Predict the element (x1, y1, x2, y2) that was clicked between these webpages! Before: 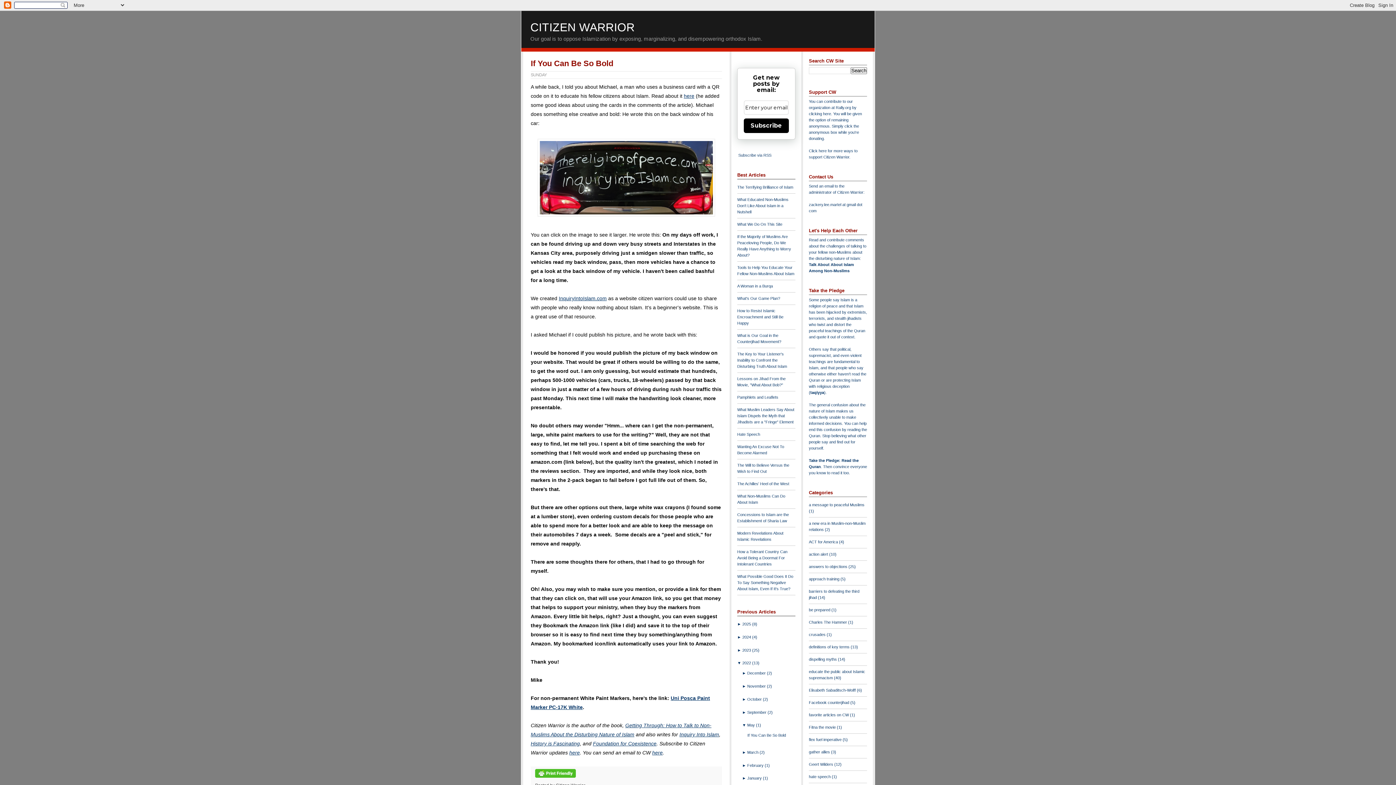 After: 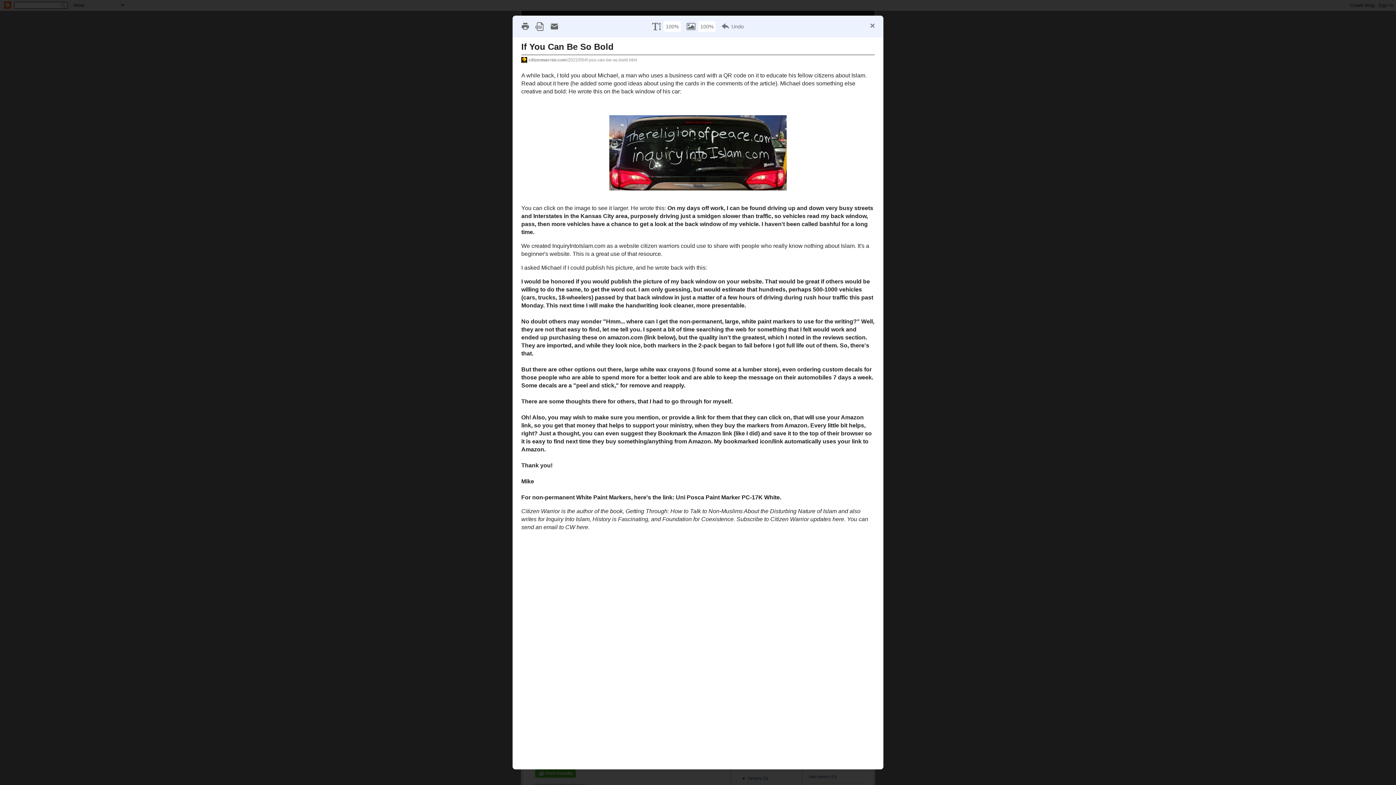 Action: bbox: (535, 776, 576, 781)